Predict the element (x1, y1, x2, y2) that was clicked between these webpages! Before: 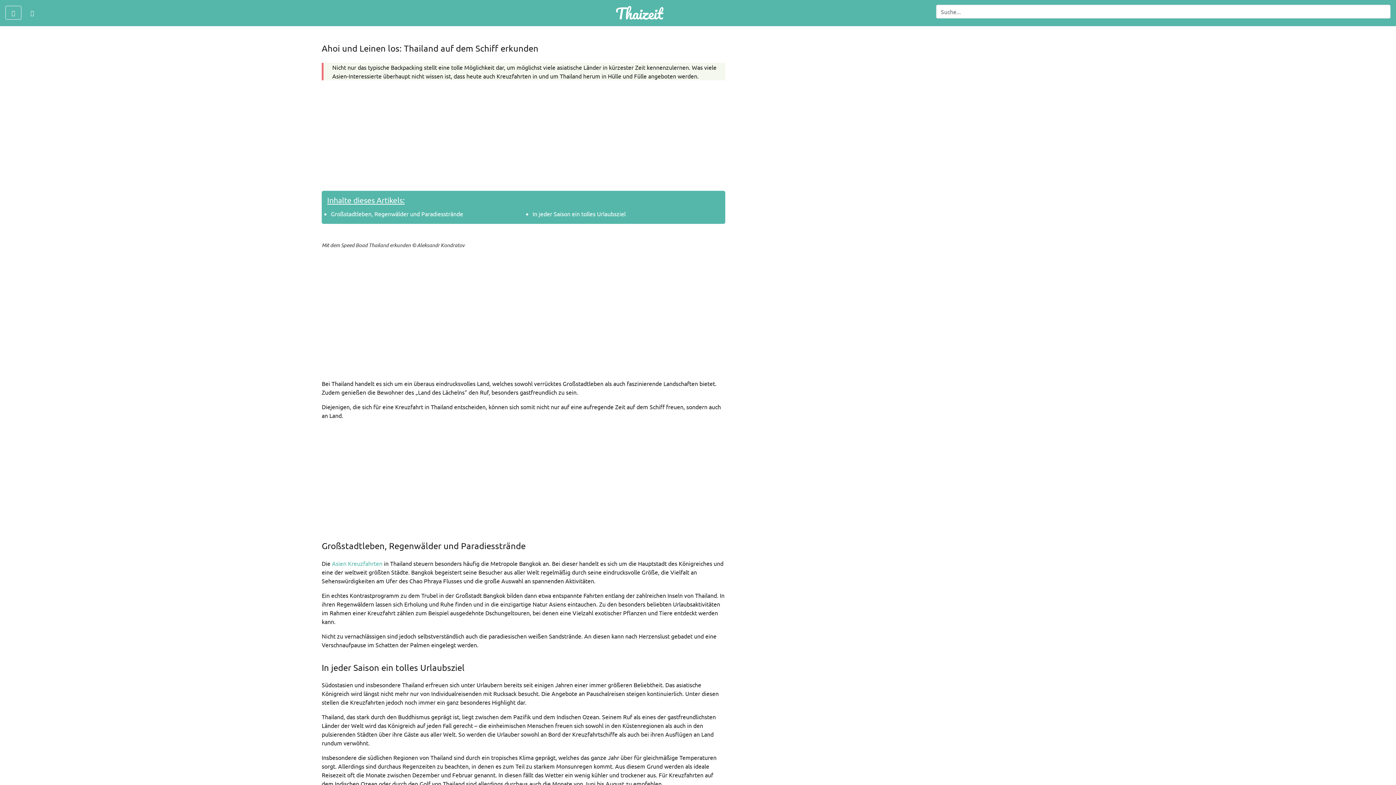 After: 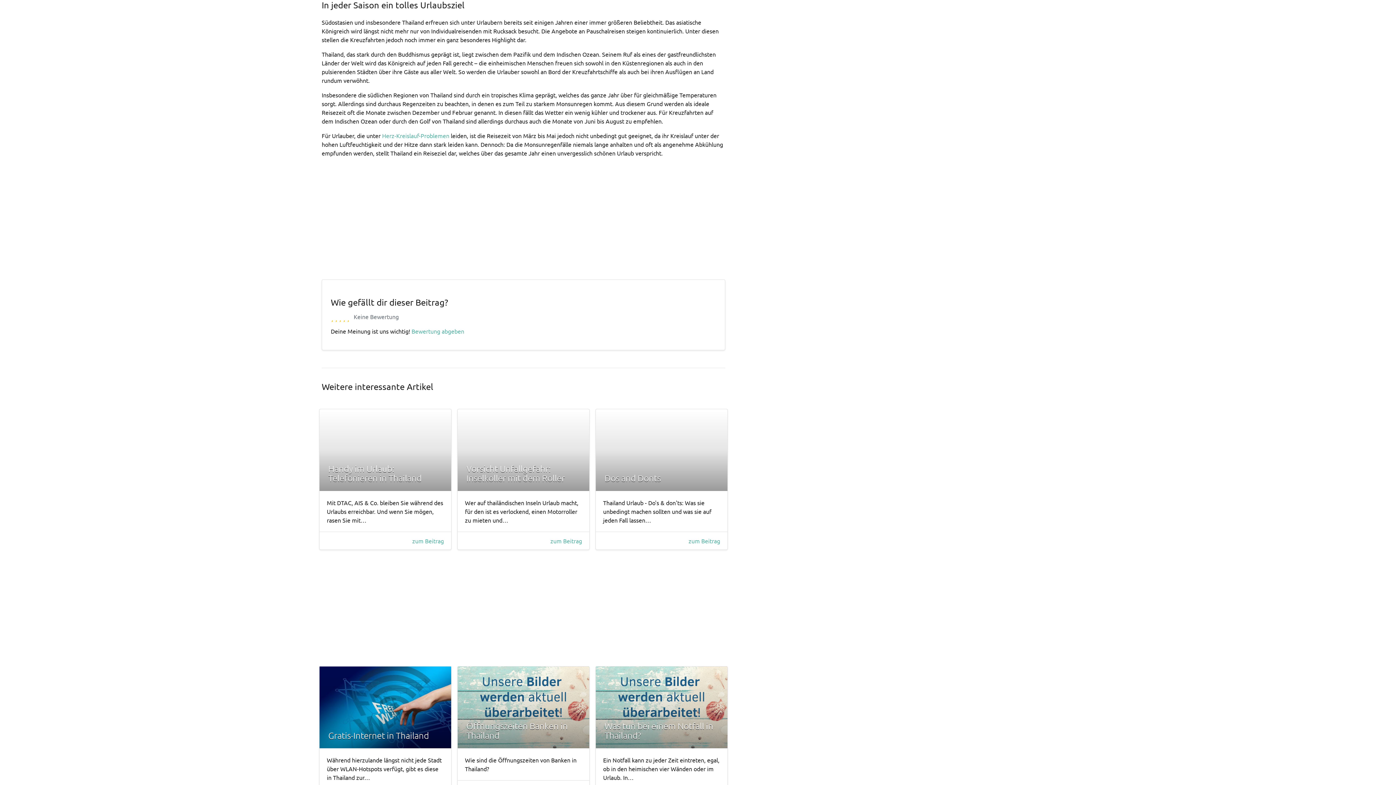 Action: bbox: (532, 210, 625, 217) label: In jeder Saison ein tolles Urlaubsziel